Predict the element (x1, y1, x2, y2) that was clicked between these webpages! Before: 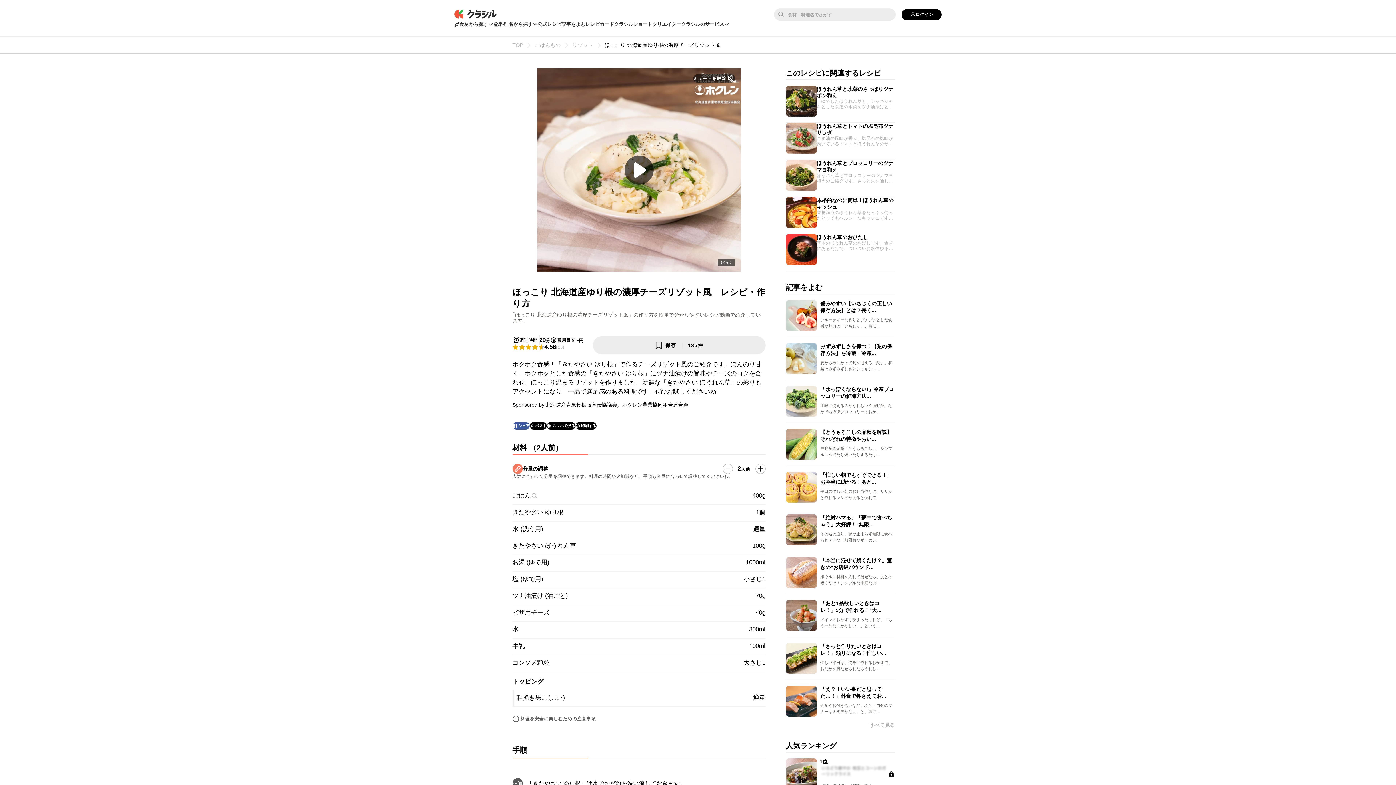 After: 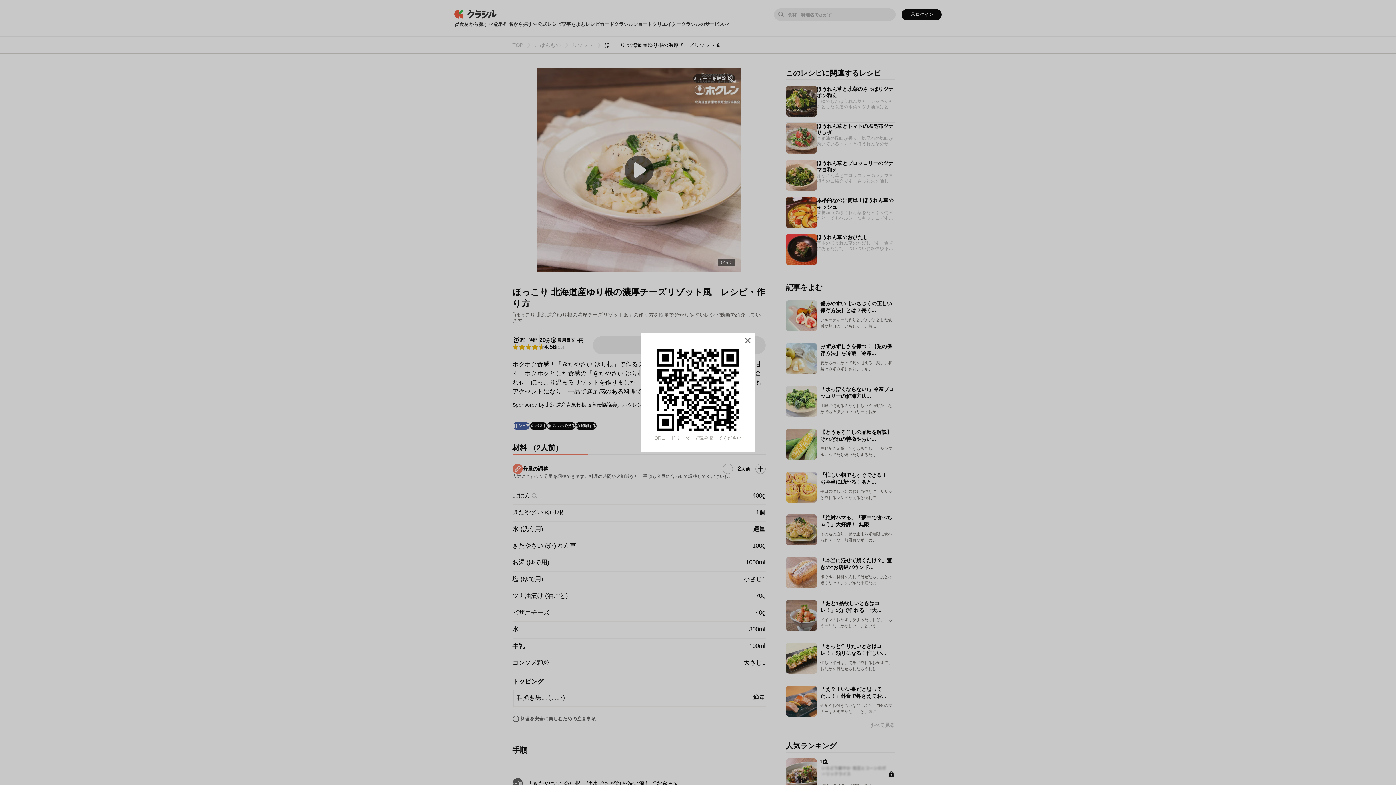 Action: bbox: (546, 422, 575, 429) label: スマホで見る